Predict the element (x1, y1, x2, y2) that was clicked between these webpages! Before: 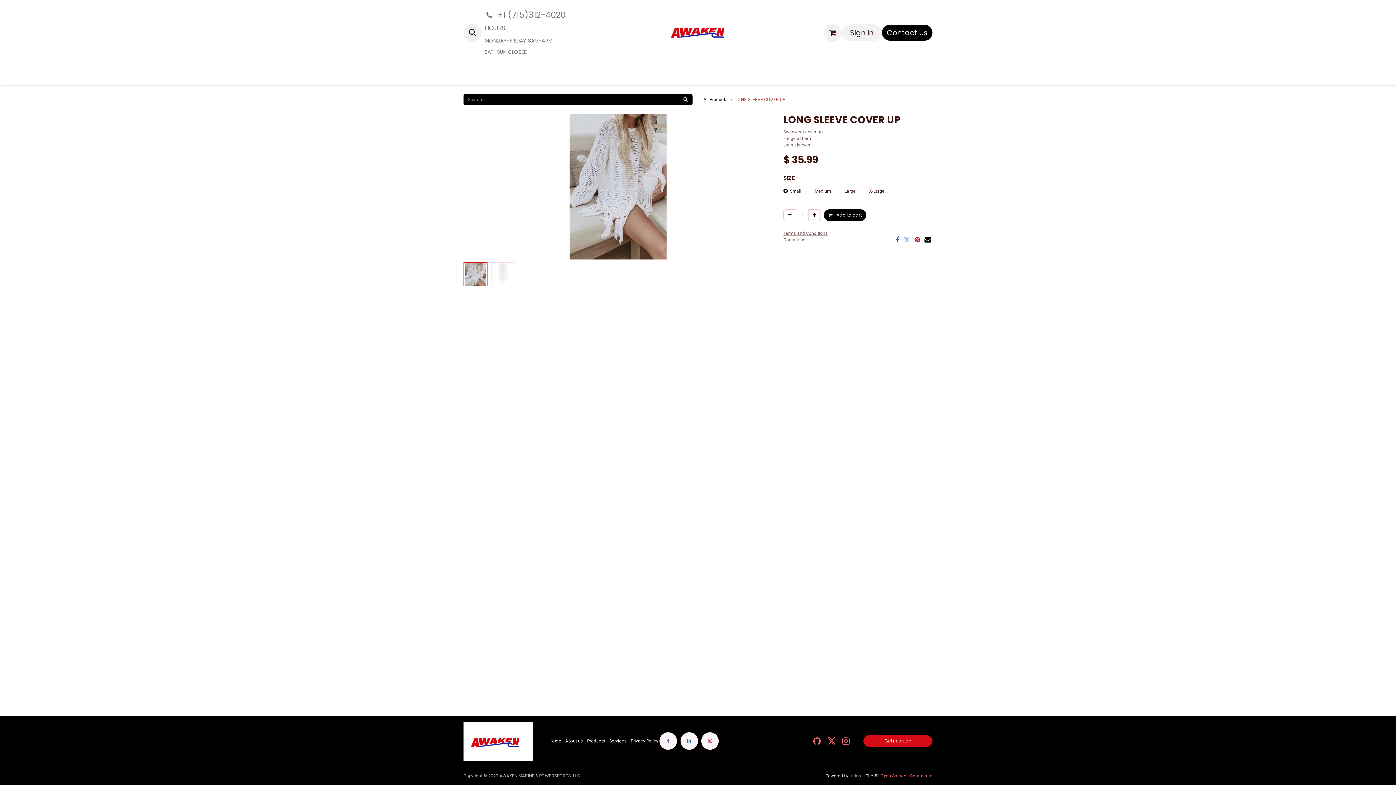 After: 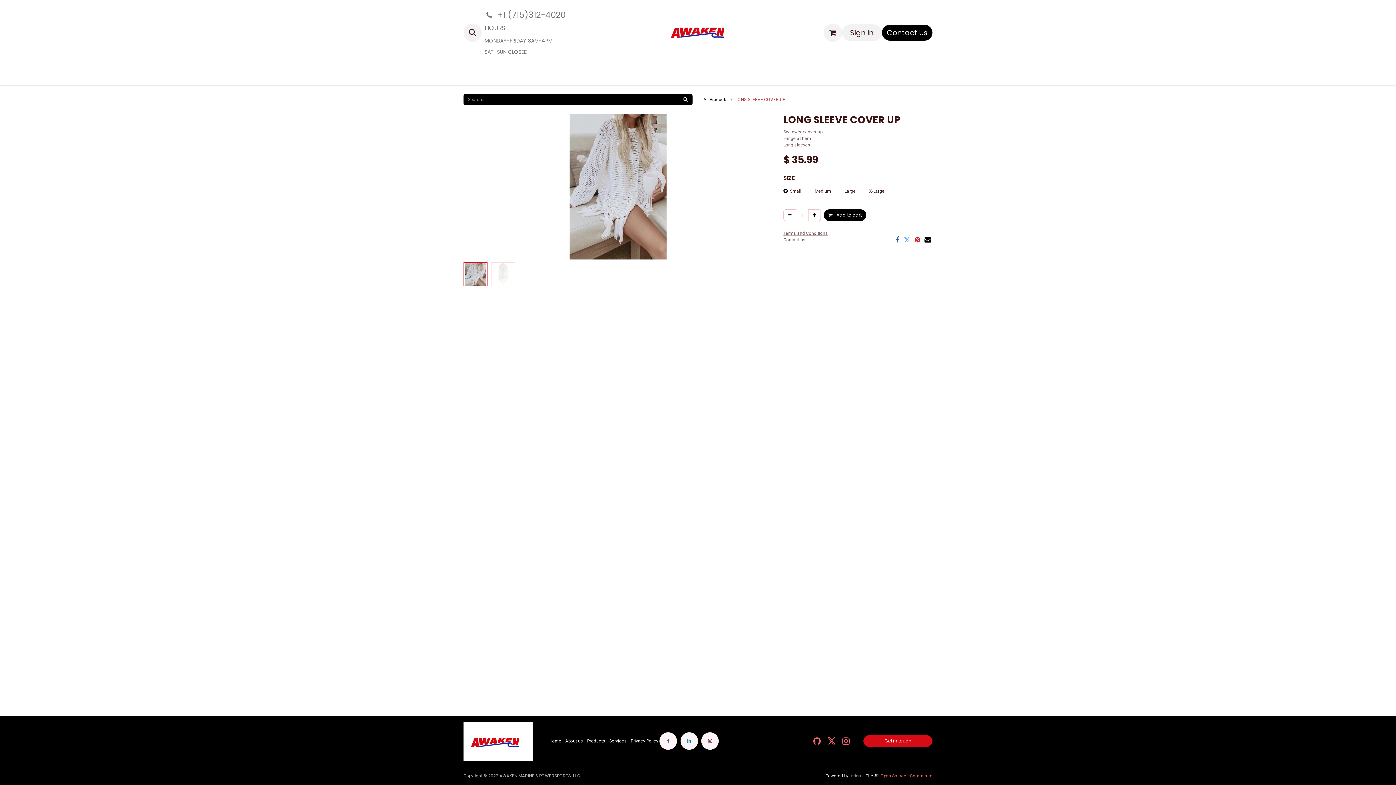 Action: bbox: (701, 732, 718, 750)